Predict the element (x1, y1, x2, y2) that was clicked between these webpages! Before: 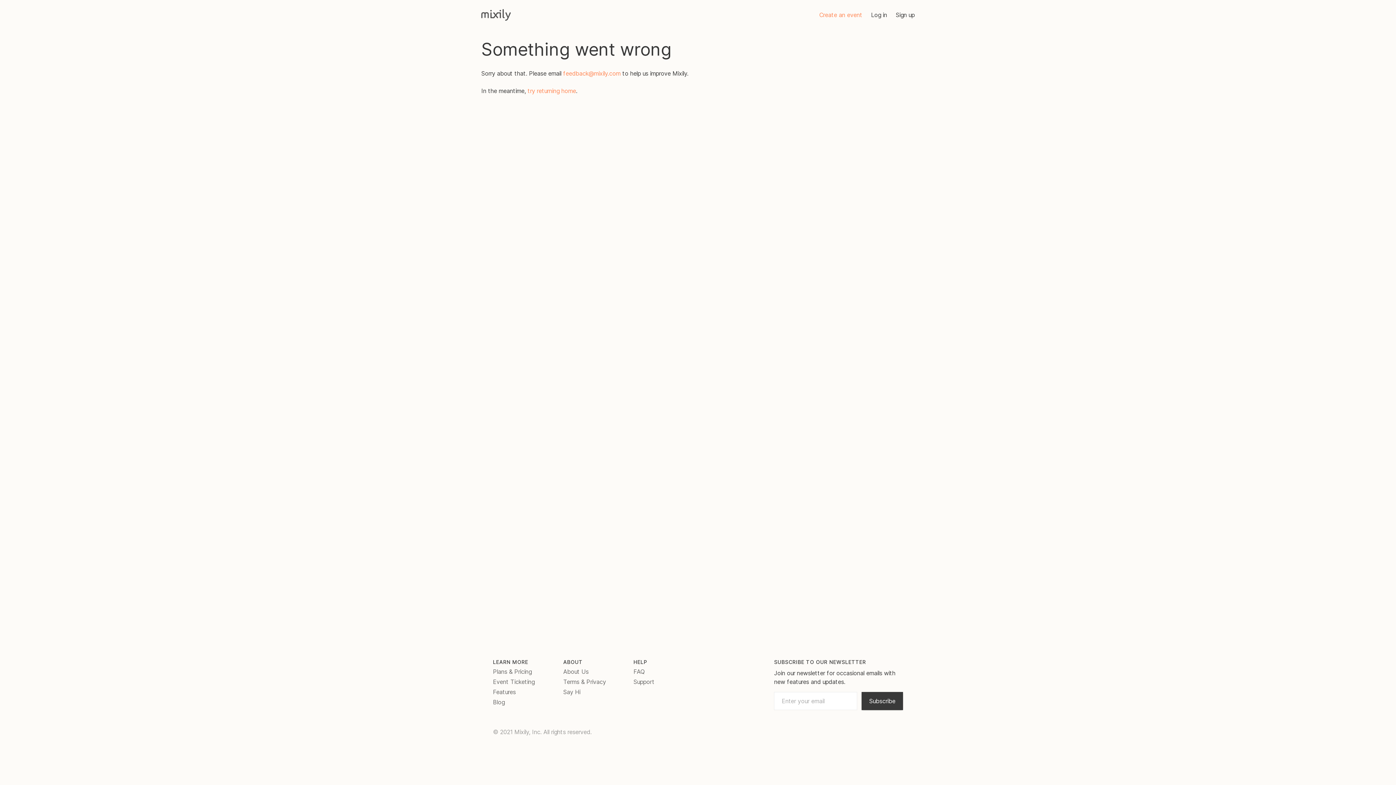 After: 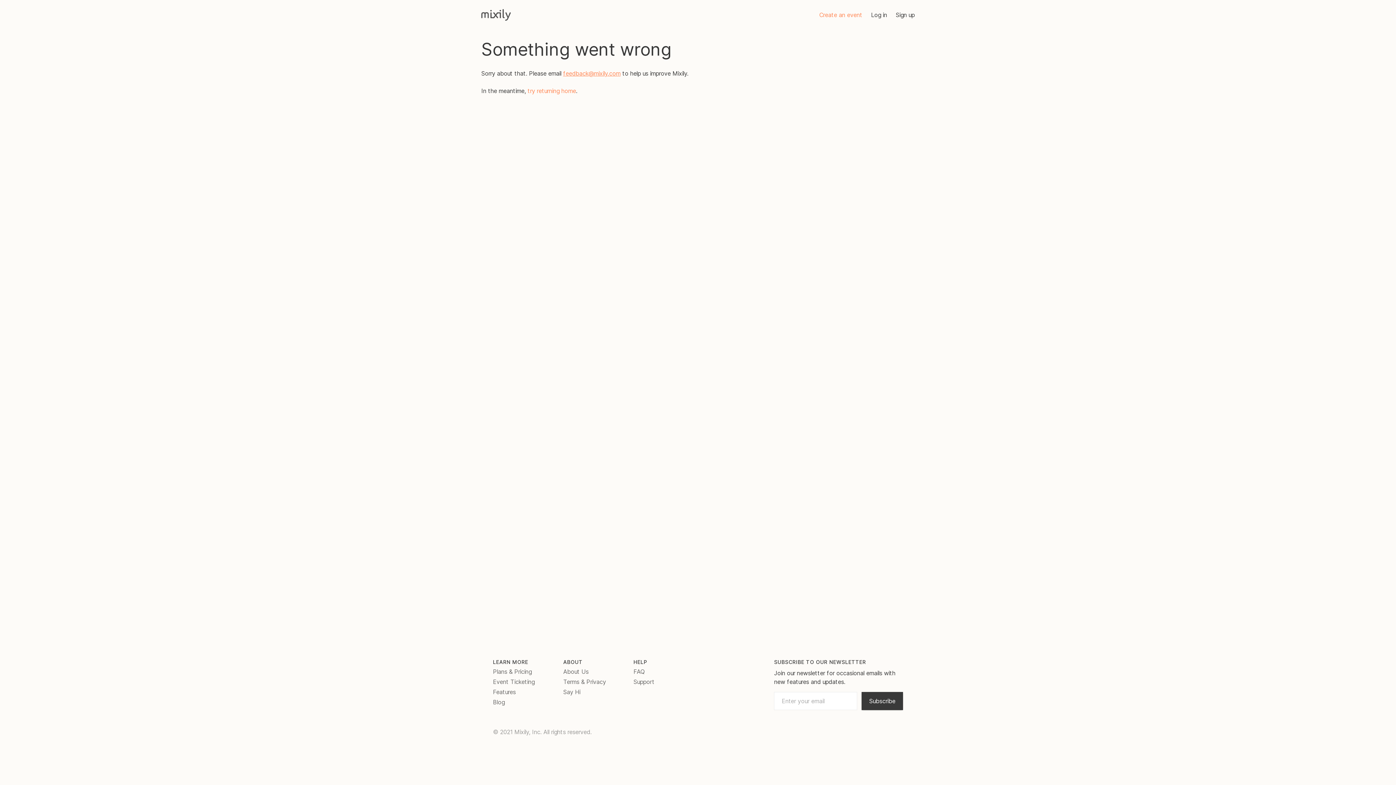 Action: bbox: (563, 69, 620, 77) label: feedback@mixily.com